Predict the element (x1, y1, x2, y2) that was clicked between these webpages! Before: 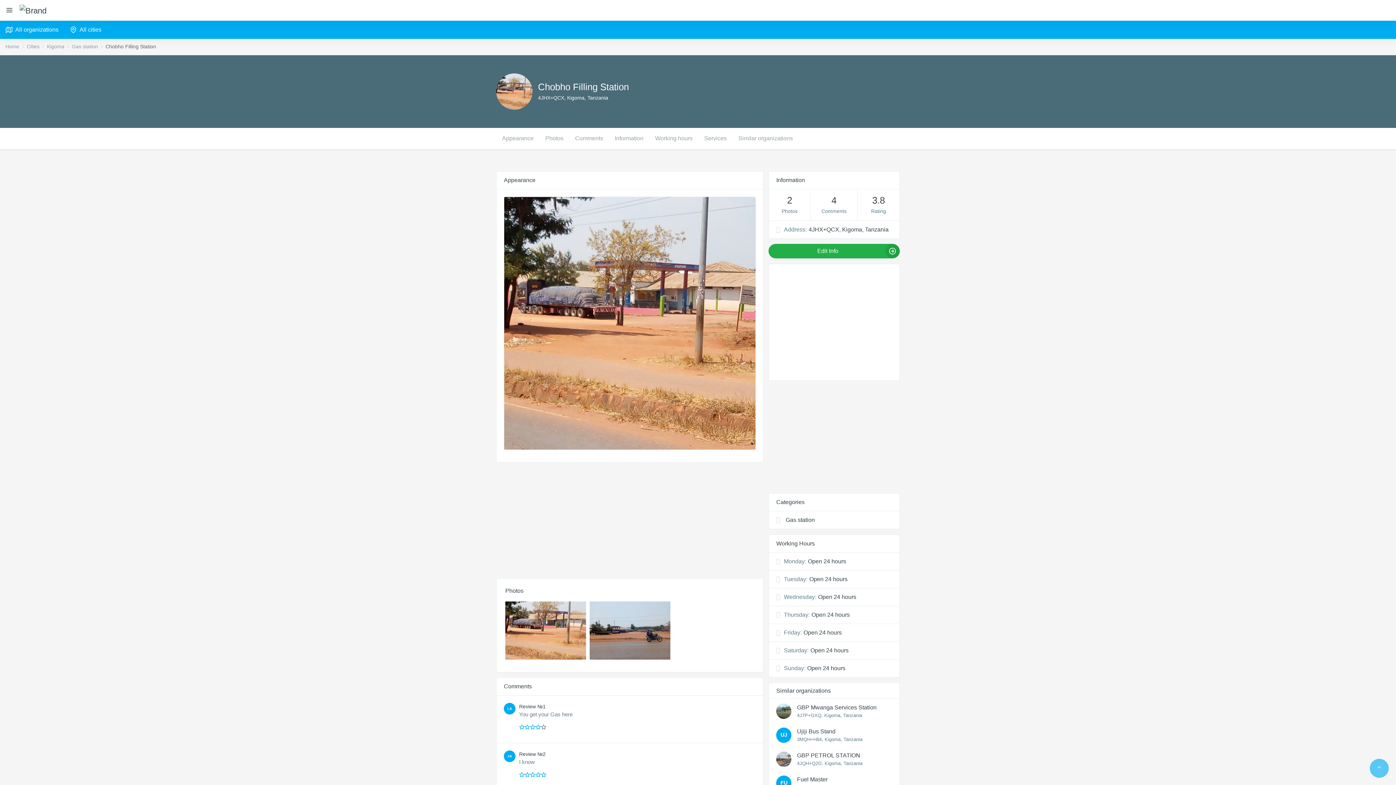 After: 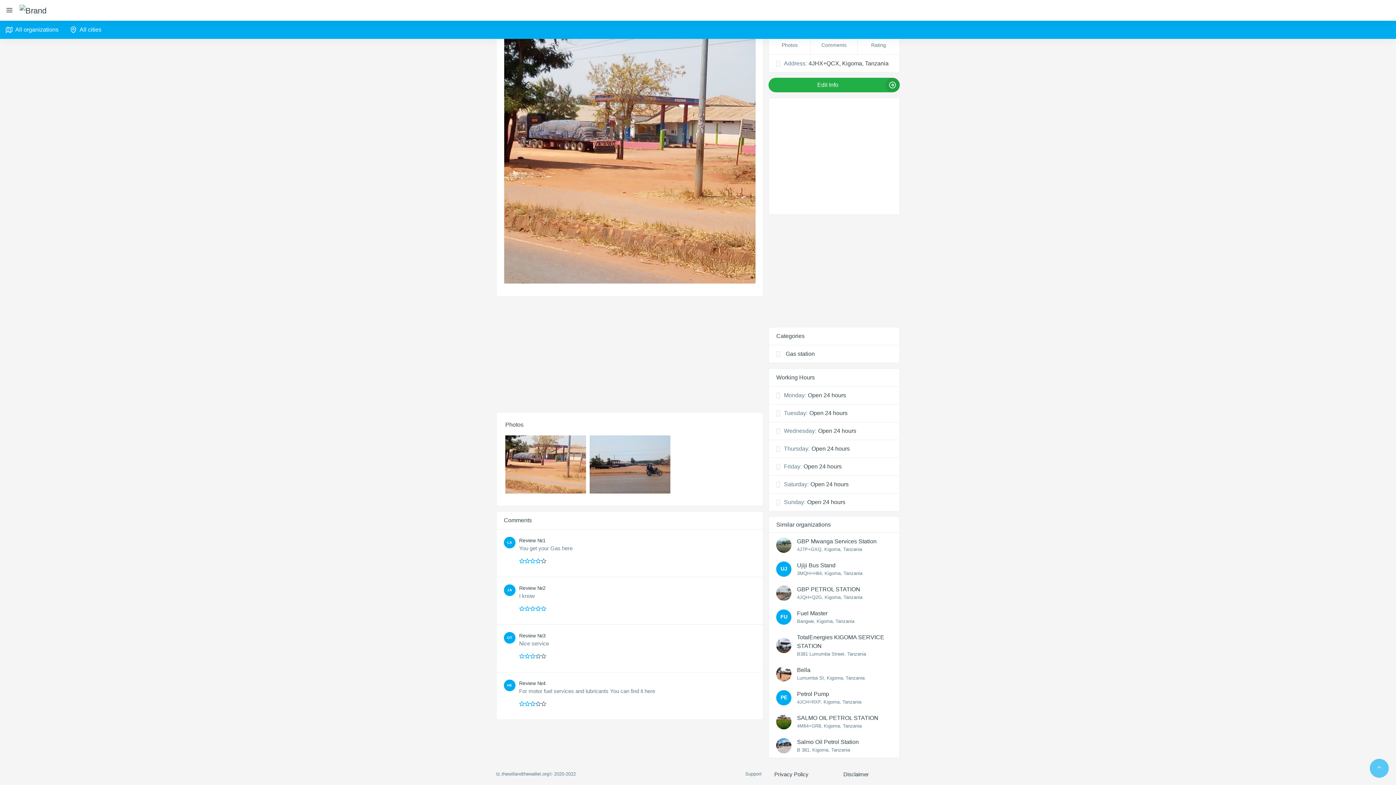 Action: bbox: (569, 128, 609, 149) label: Comments